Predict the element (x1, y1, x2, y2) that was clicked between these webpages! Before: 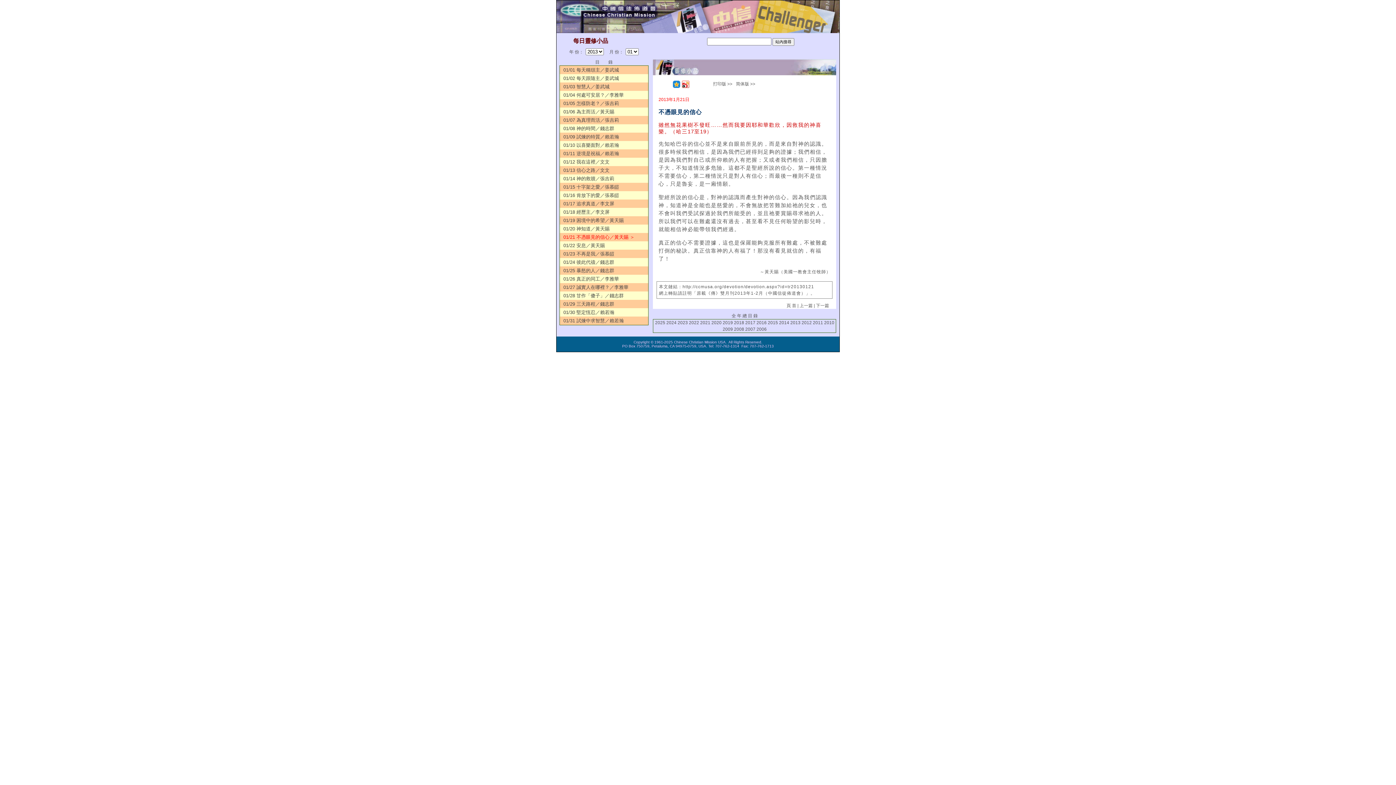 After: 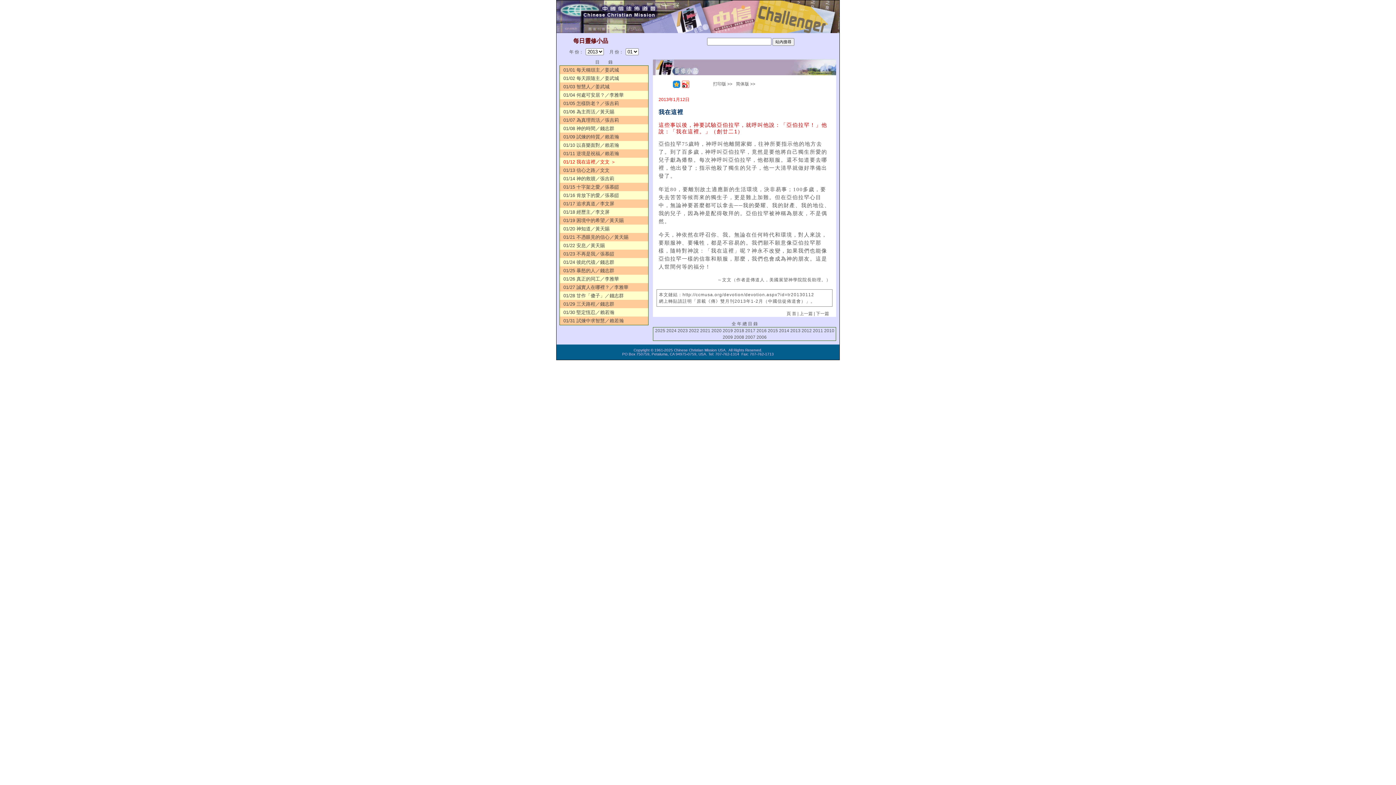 Action: label: 01/12 我在這裡／文文 bbox: (559, 157, 648, 166)